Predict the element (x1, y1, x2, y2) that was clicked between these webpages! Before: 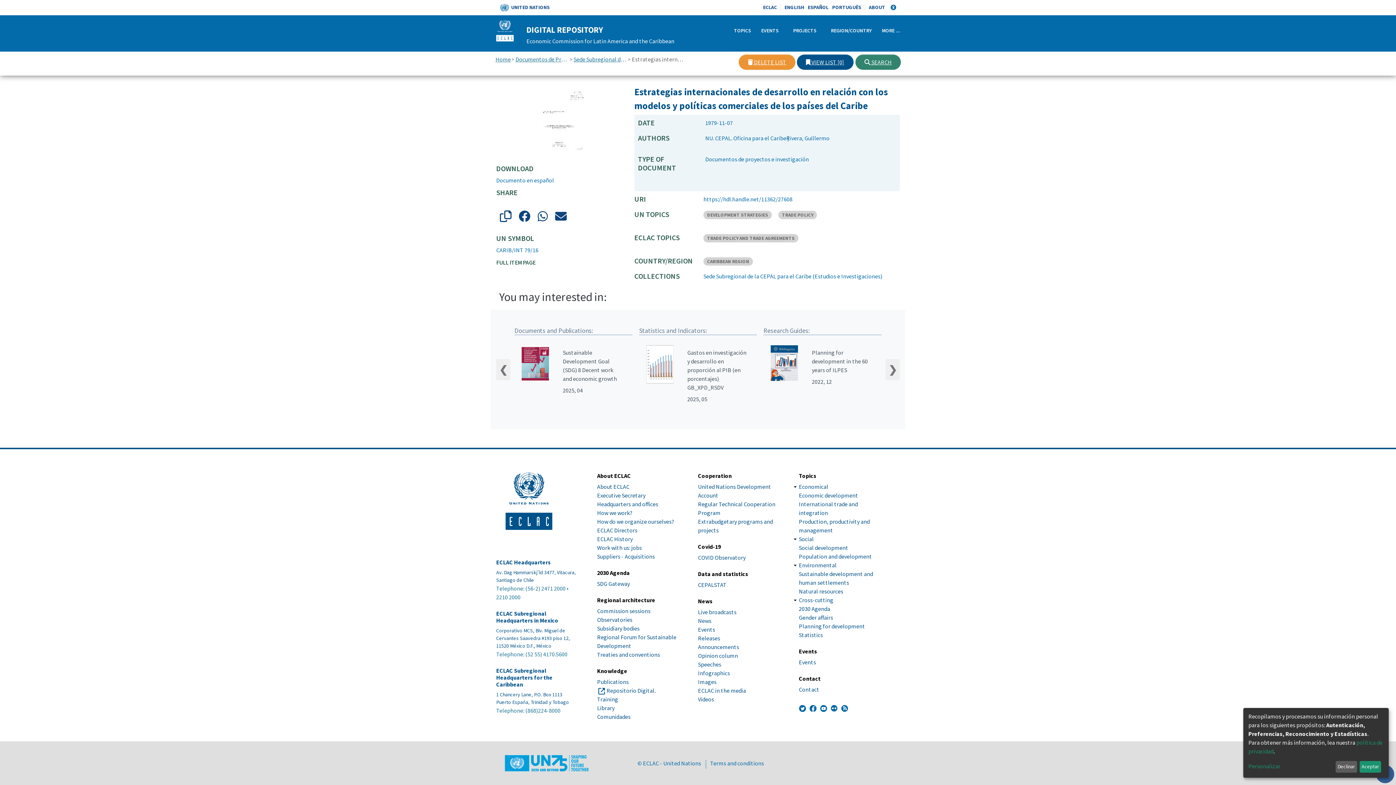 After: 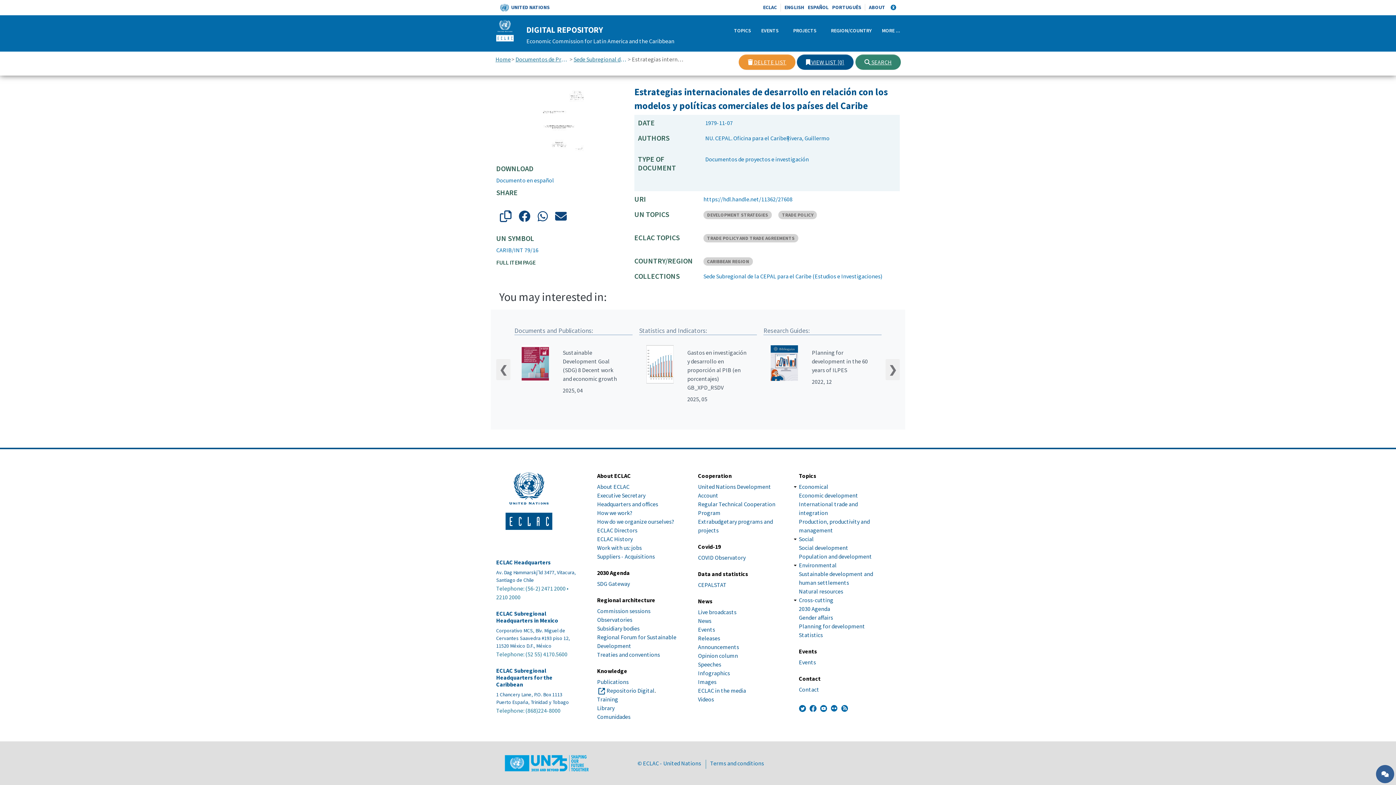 Action: label: Declinar bbox: (1335, 761, 1357, 773)